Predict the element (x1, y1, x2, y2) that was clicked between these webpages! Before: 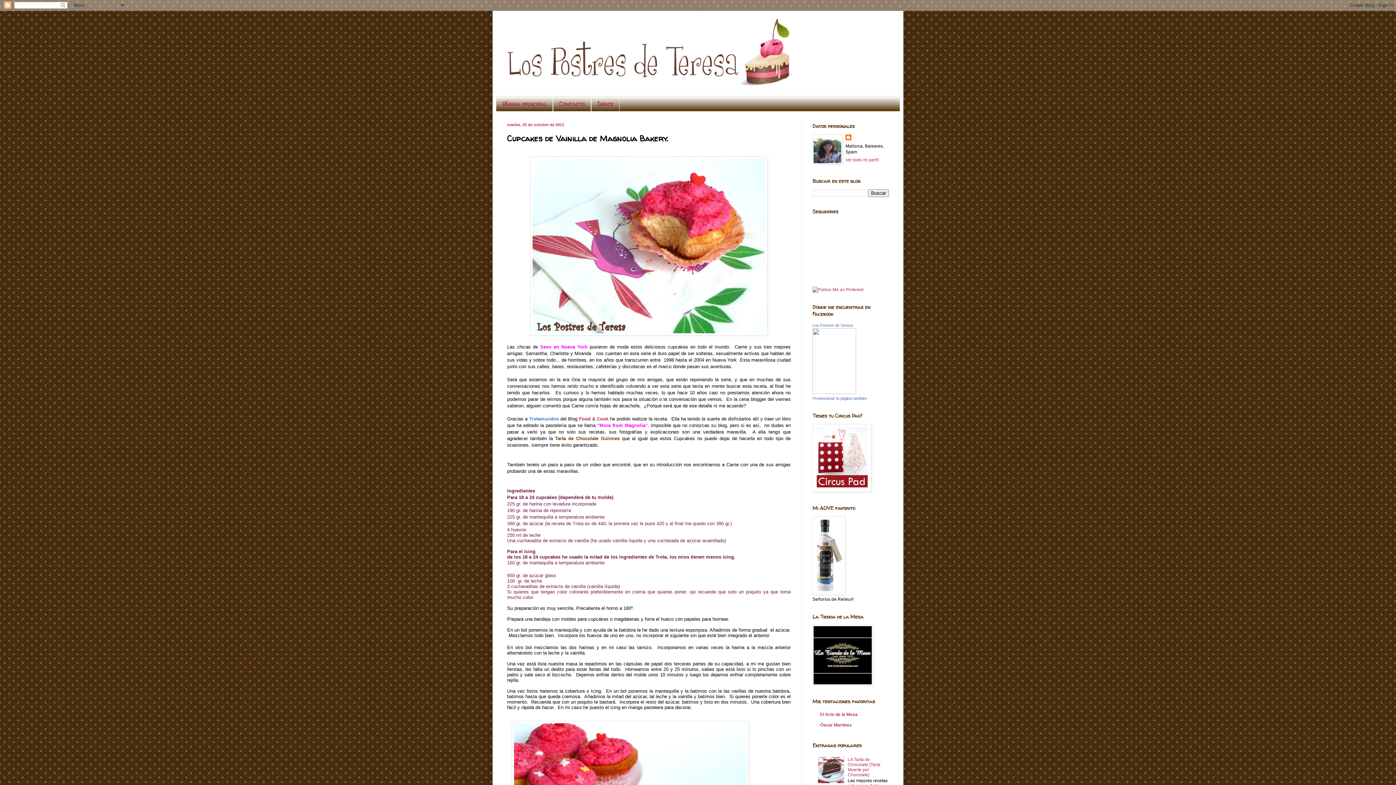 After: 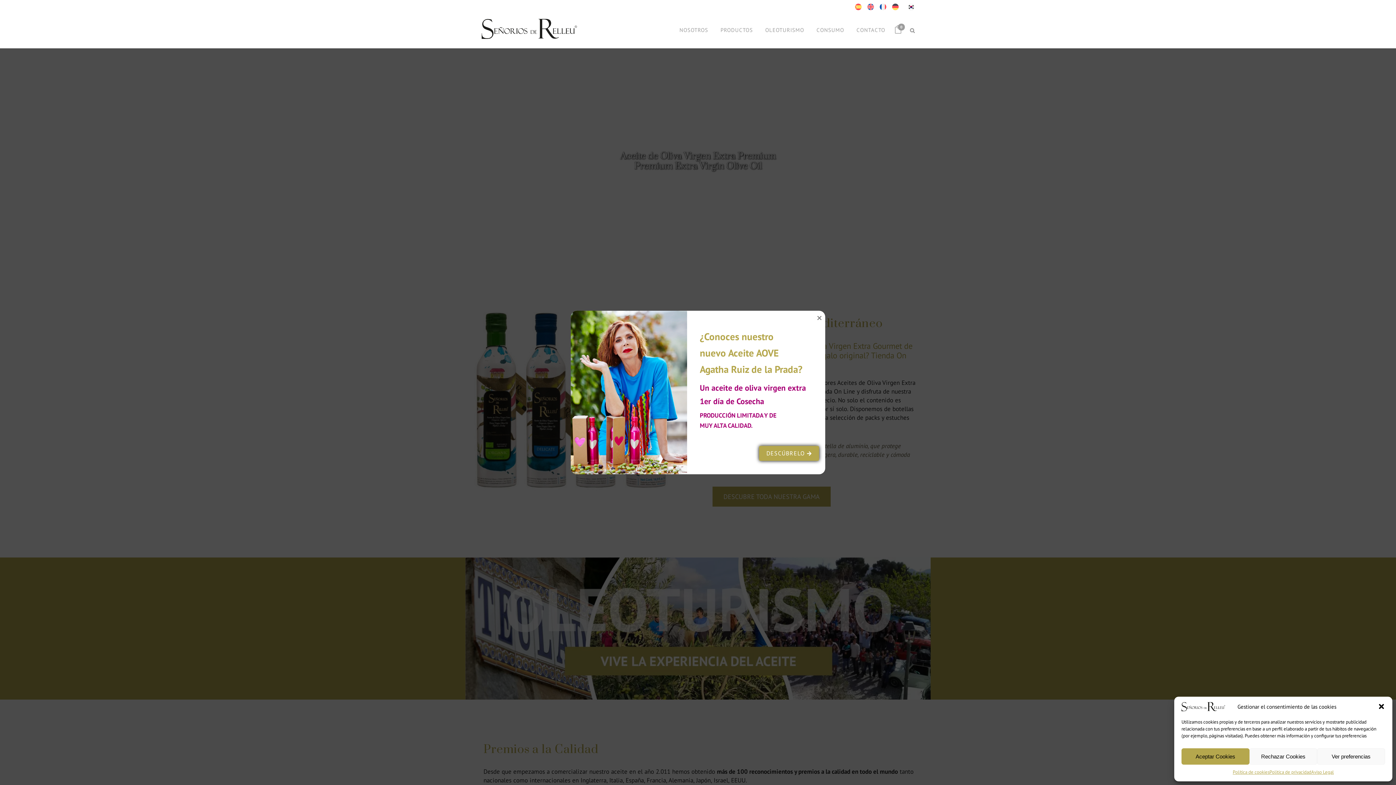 Action: bbox: (812, 591, 845, 596)